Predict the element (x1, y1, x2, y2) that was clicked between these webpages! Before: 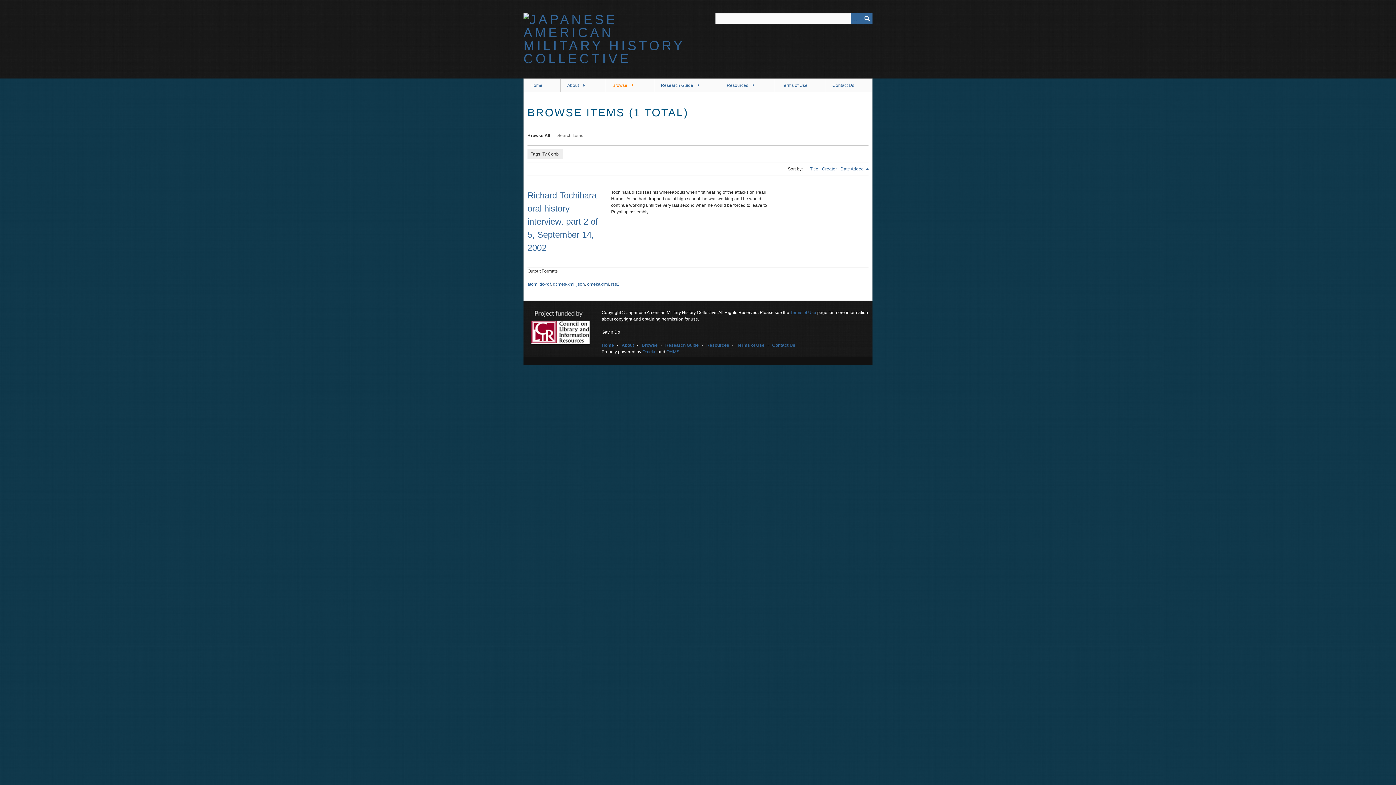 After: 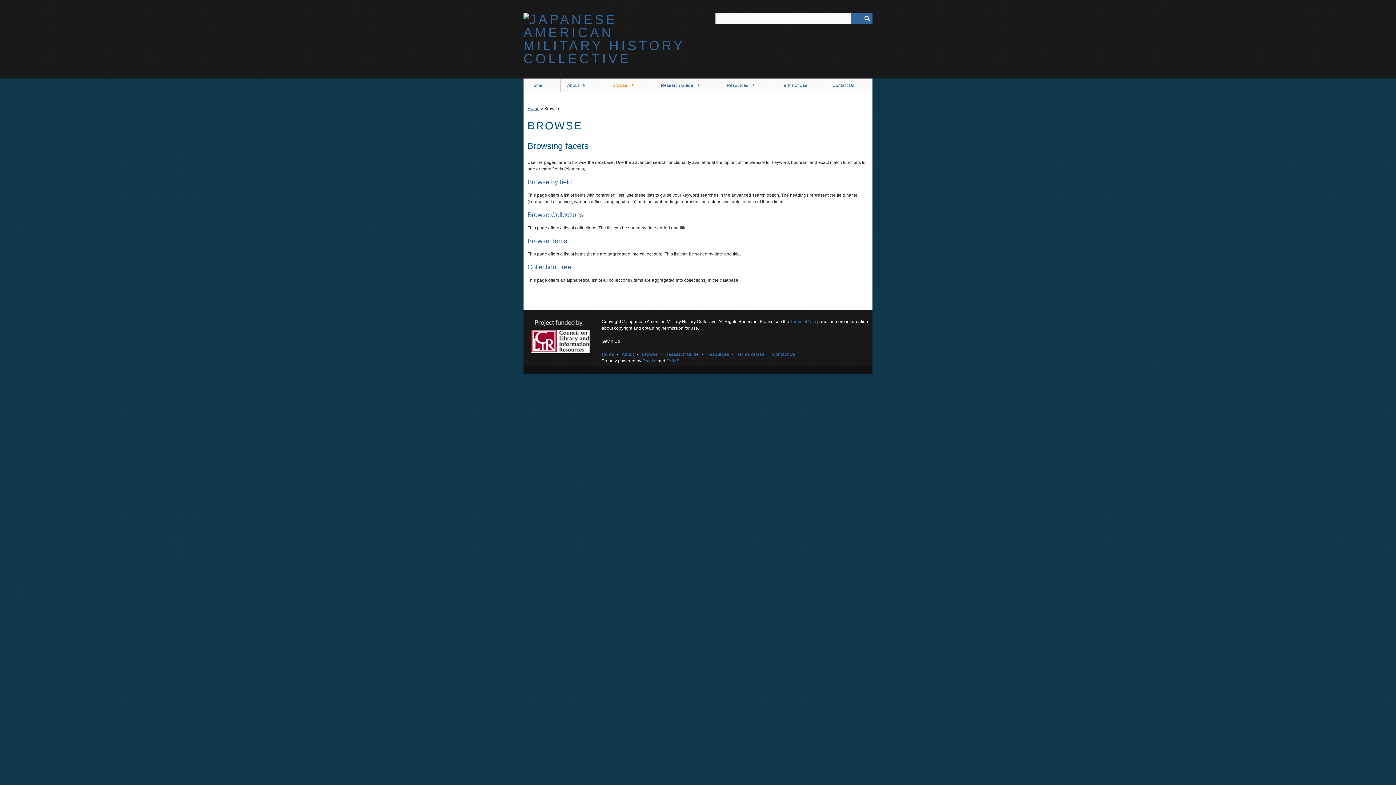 Action: bbox: (641, 342, 657, 348) label: Browse